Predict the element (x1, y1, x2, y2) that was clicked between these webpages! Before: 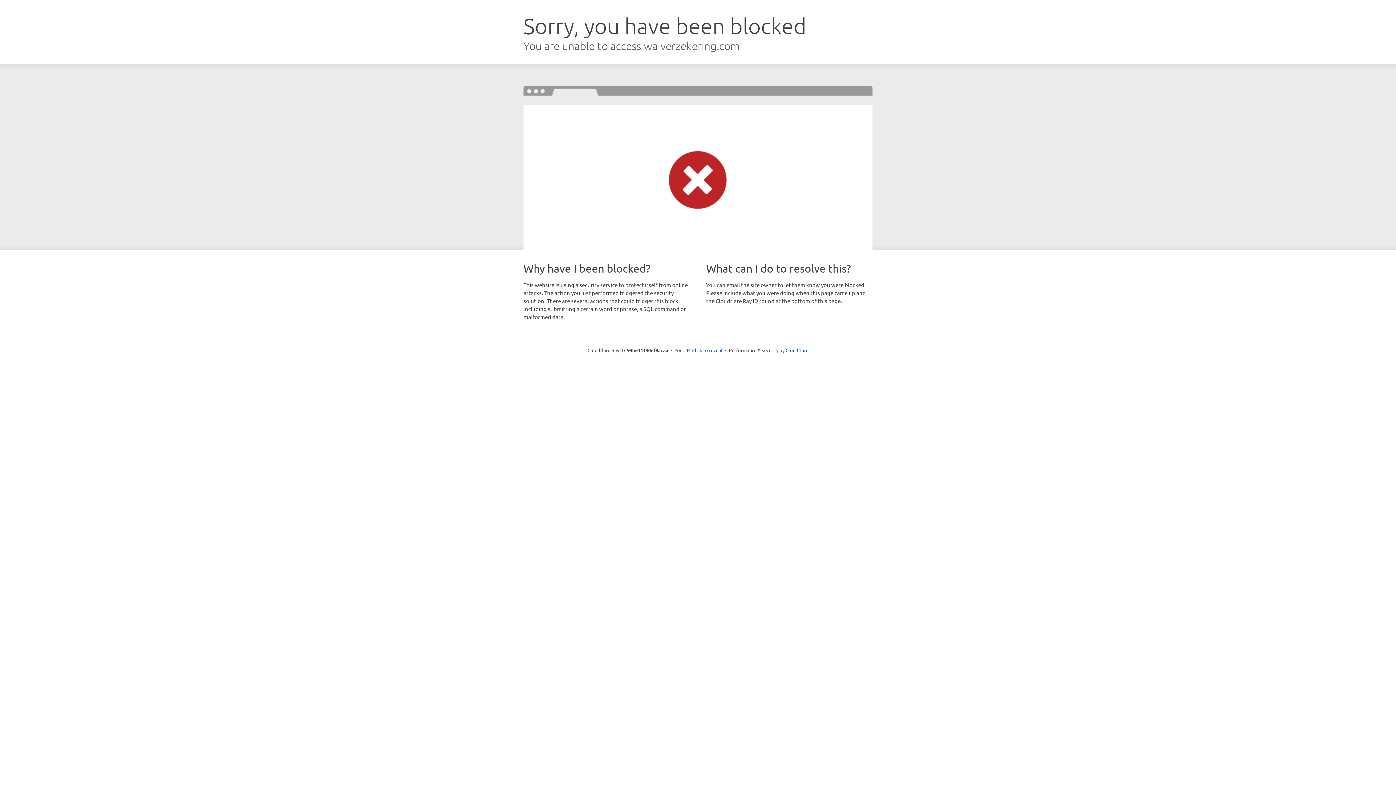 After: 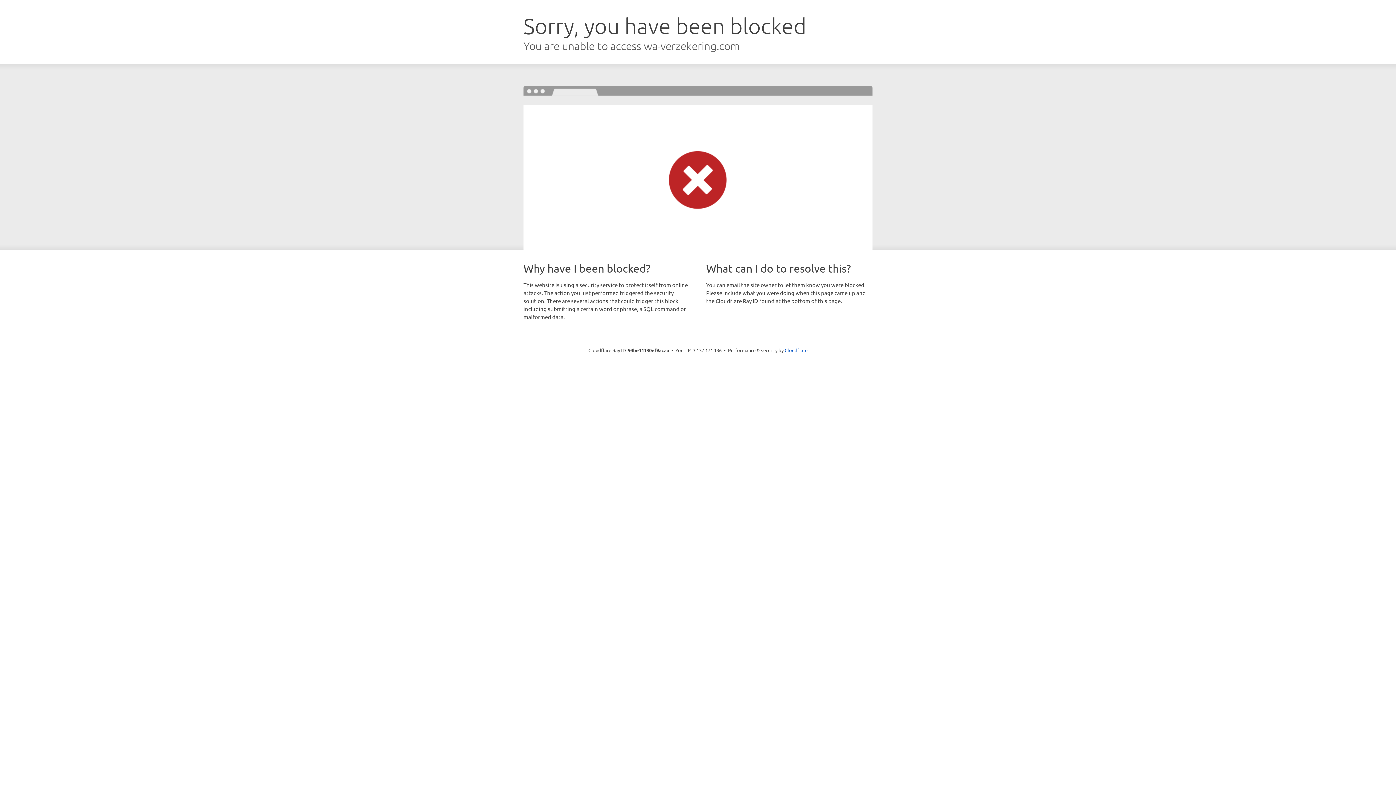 Action: label: Click to reveal bbox: (692, 346, 722, 353)